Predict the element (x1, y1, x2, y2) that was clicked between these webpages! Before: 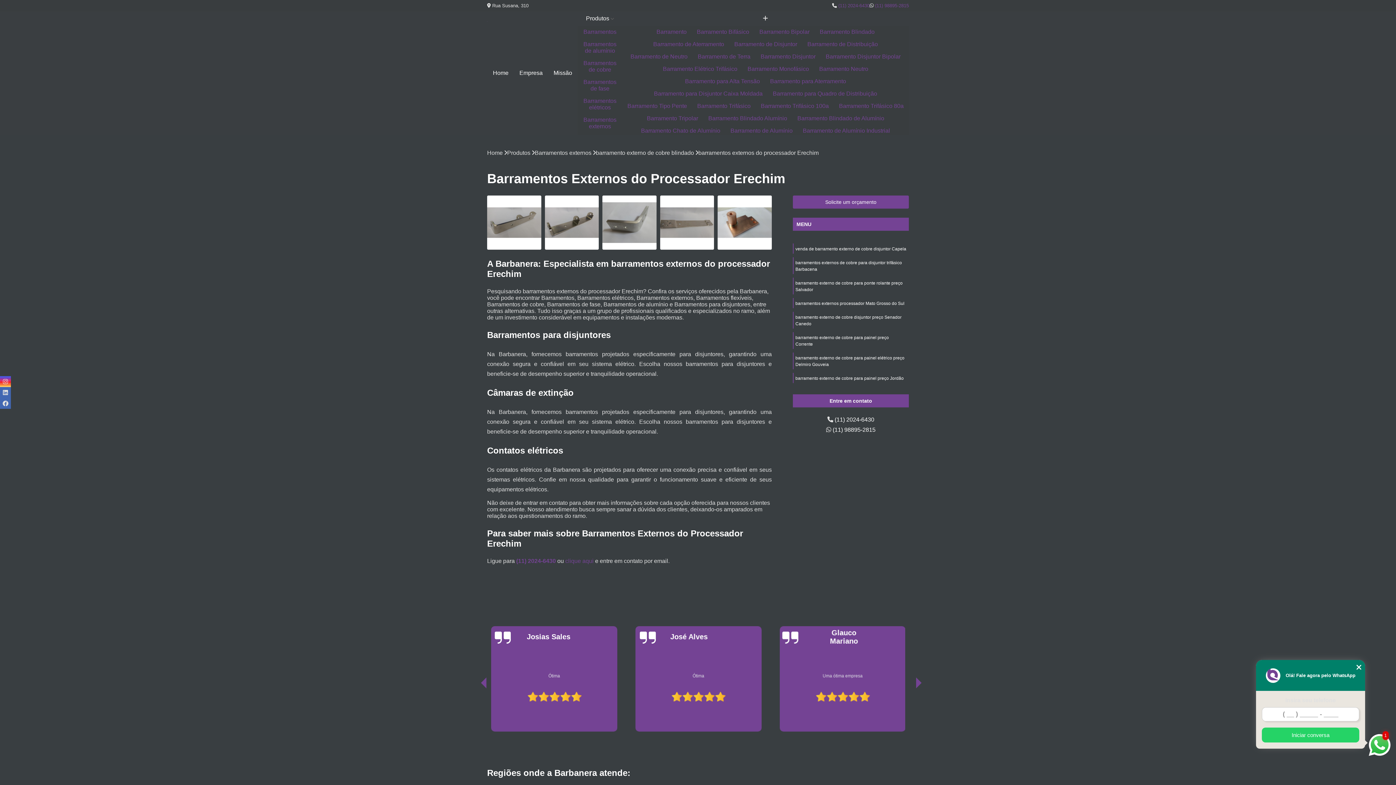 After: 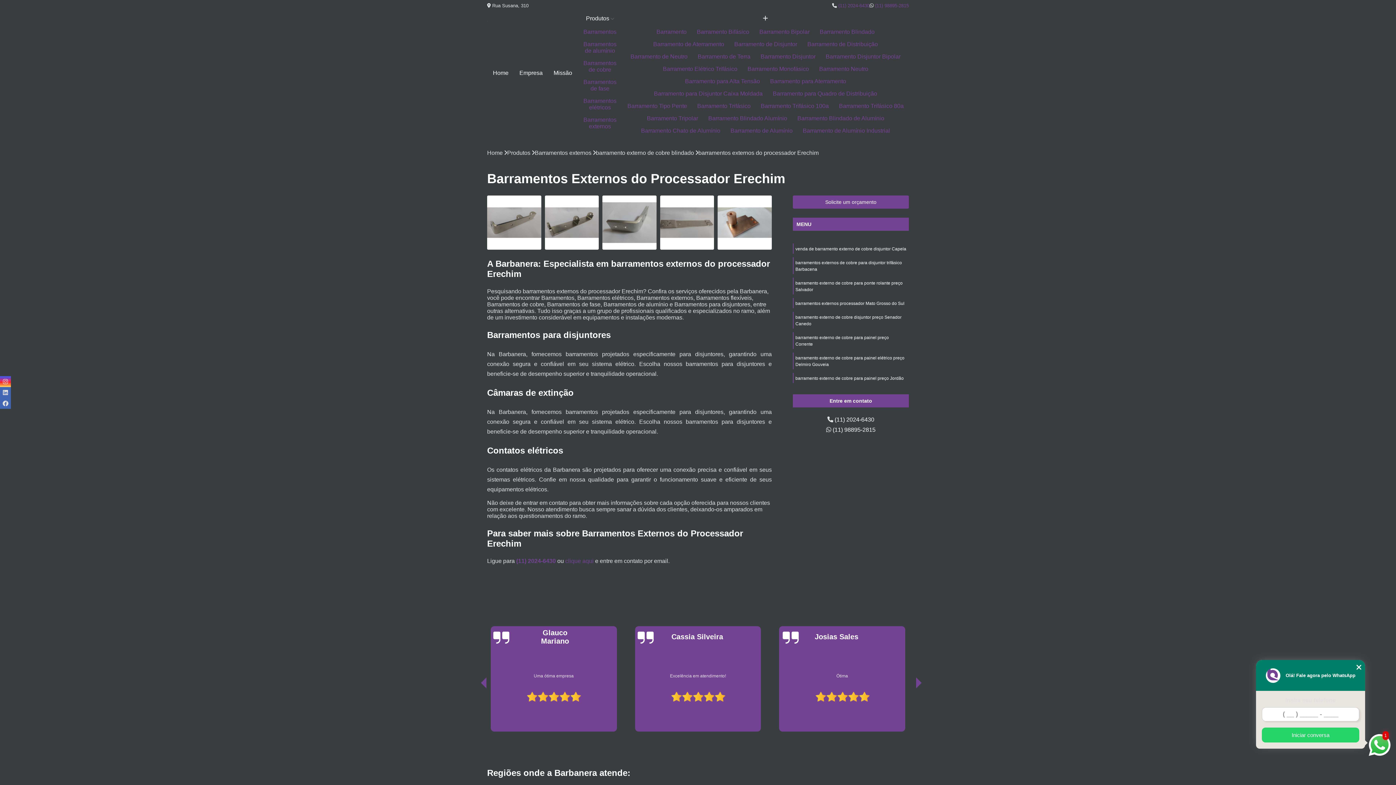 Action: label: clique aqui bbox: (565, 558, 593, 564)